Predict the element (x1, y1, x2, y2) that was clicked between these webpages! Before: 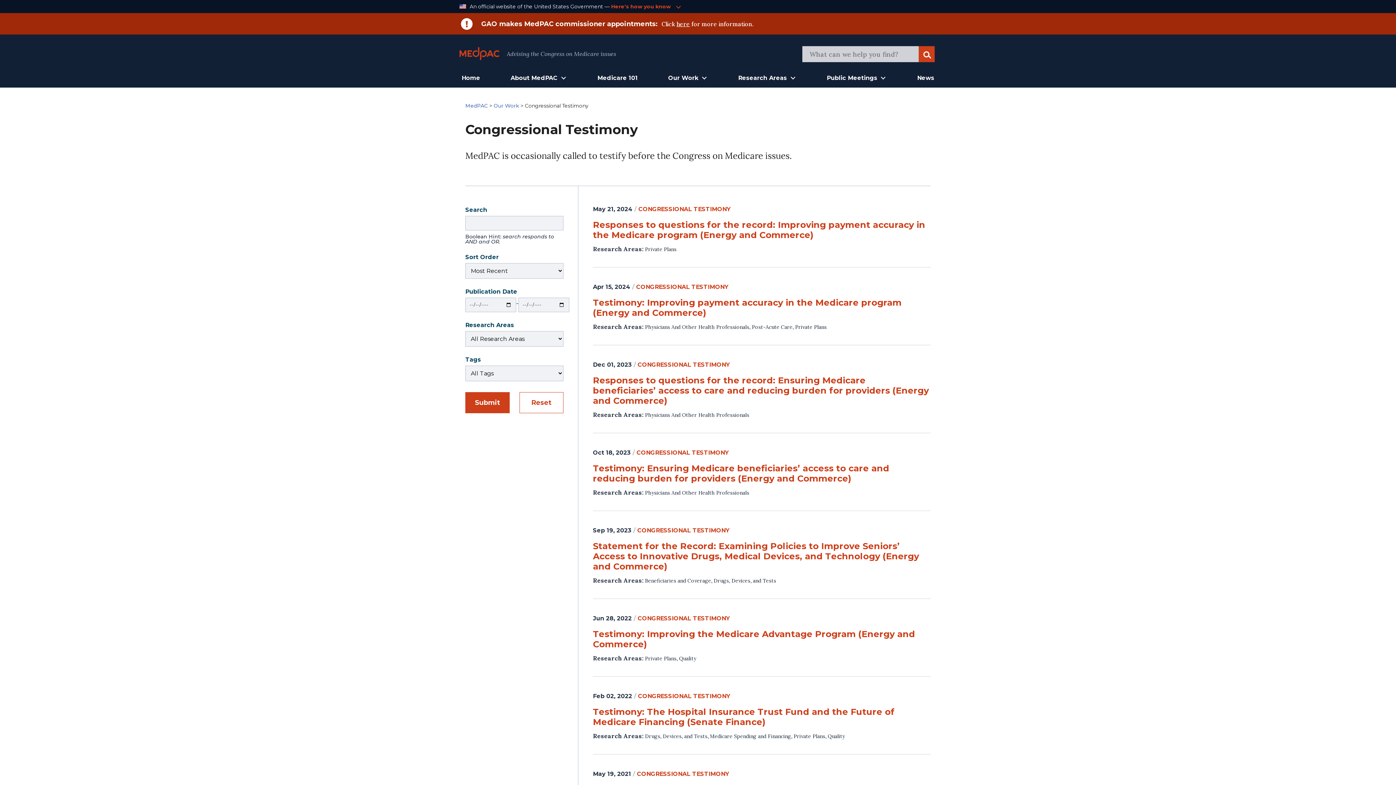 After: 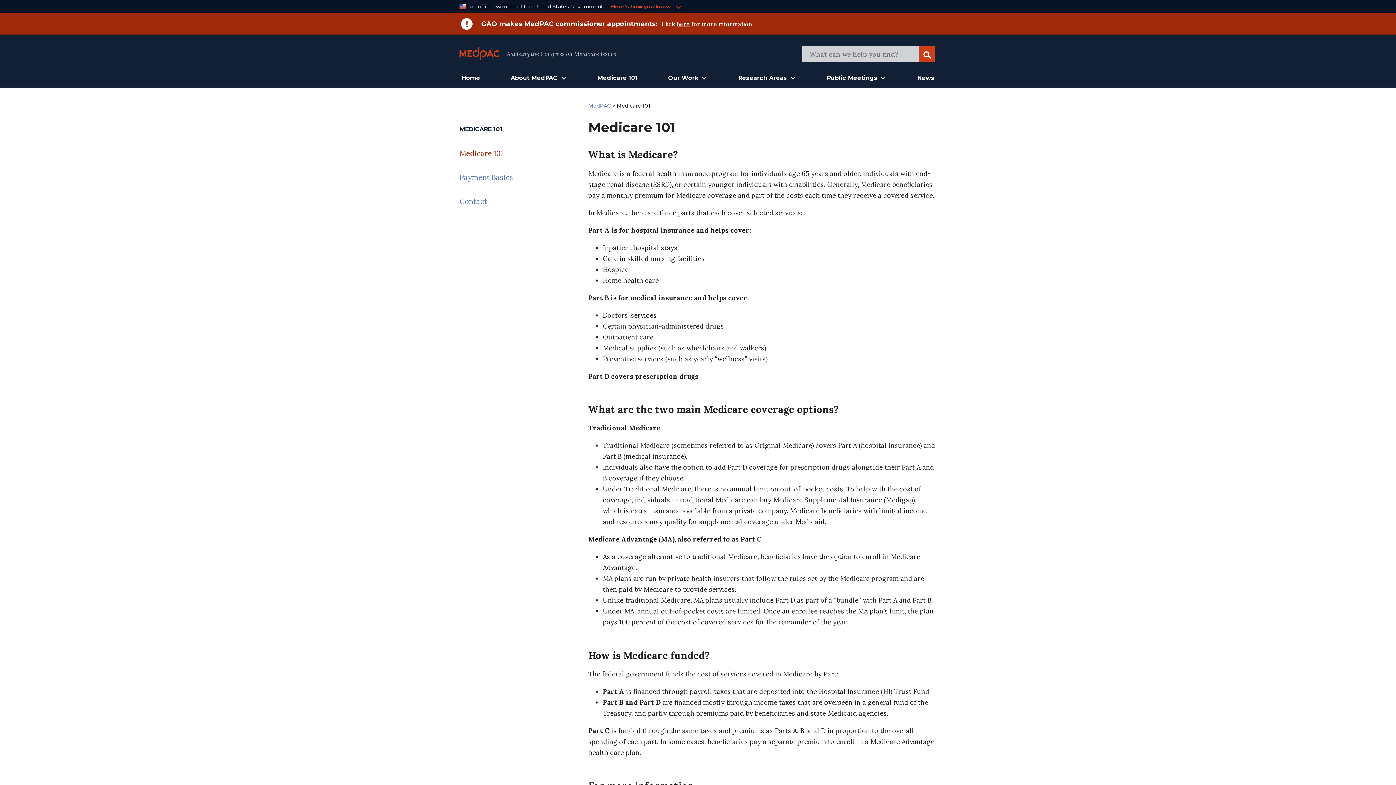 Action: bbox: (597, 68, 637, 88) label: Medicare 101